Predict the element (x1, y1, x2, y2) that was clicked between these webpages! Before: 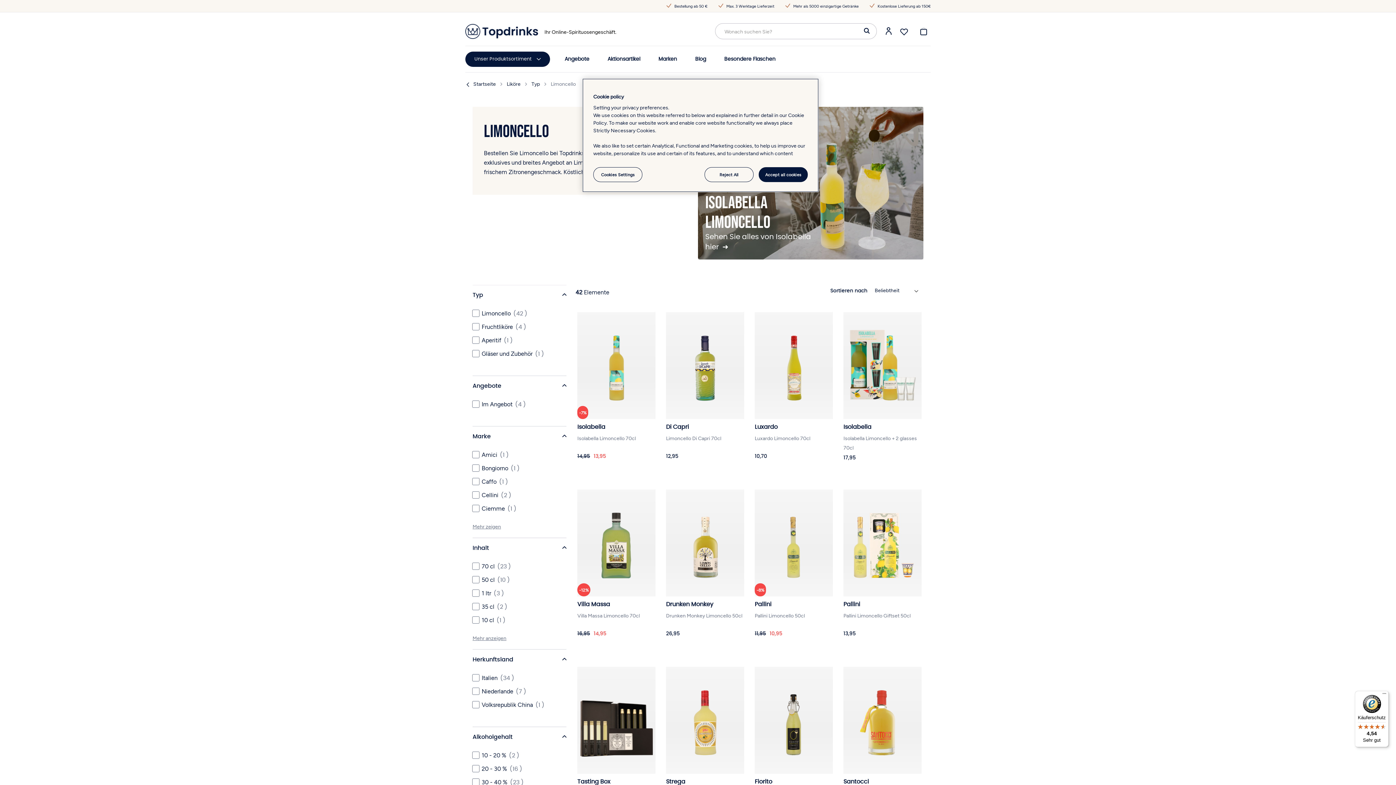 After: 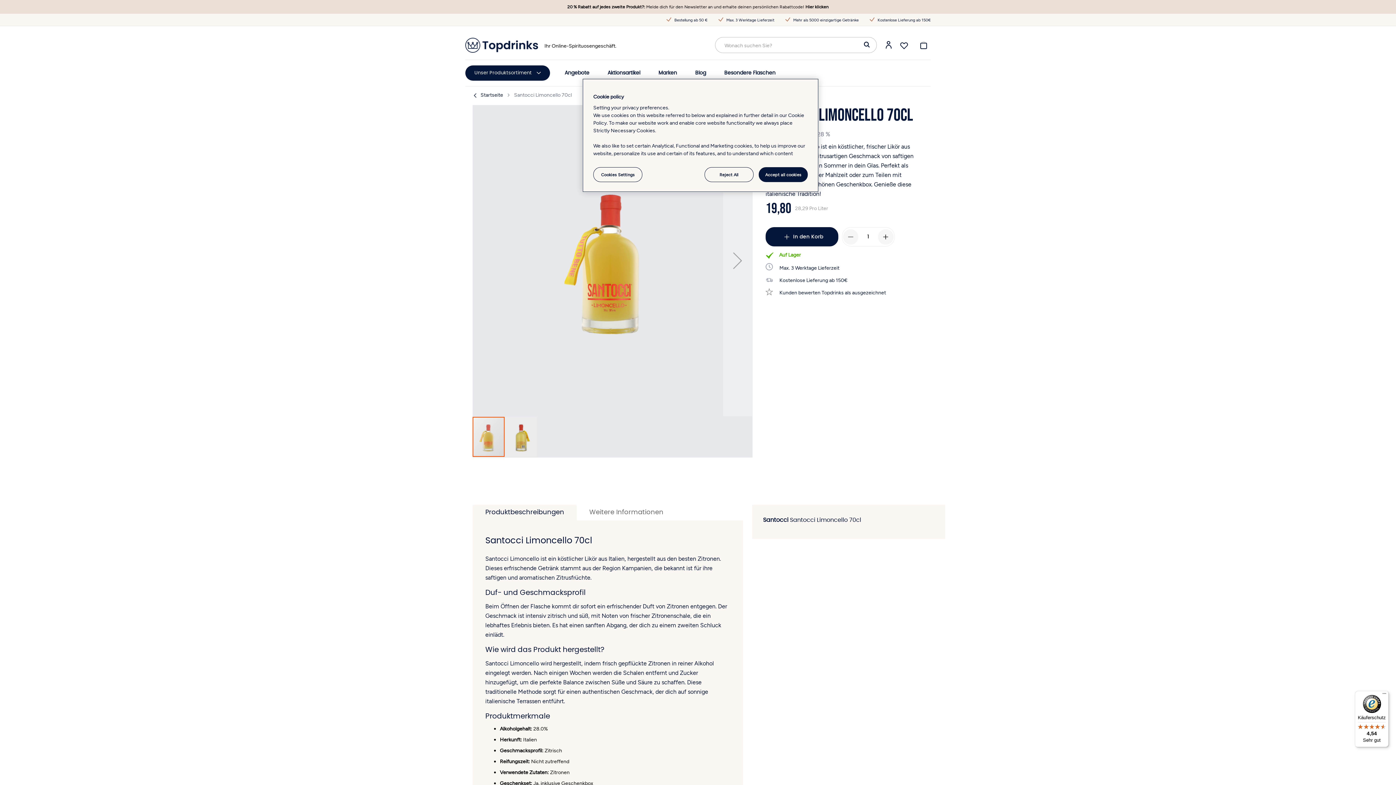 Action: bbox: (843, 768, 921, 775)